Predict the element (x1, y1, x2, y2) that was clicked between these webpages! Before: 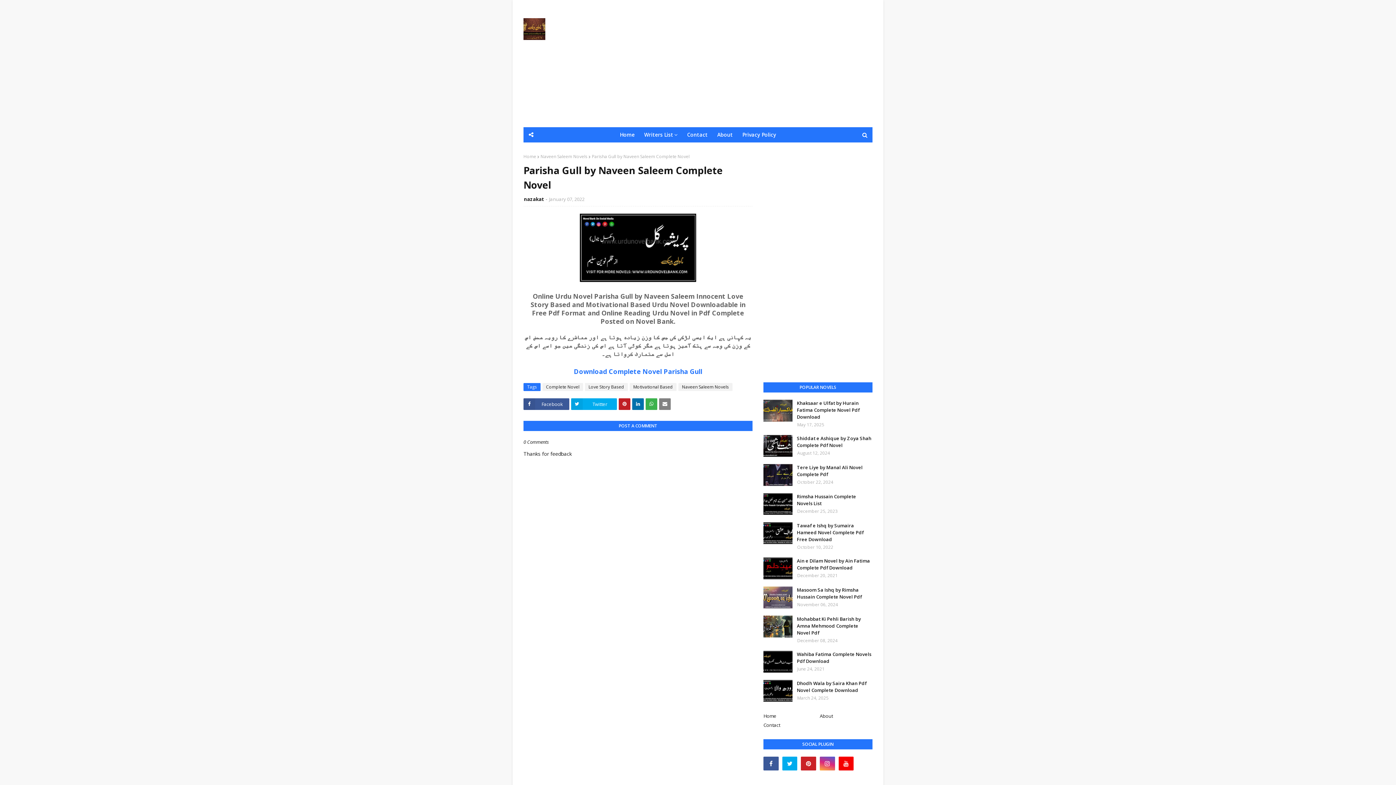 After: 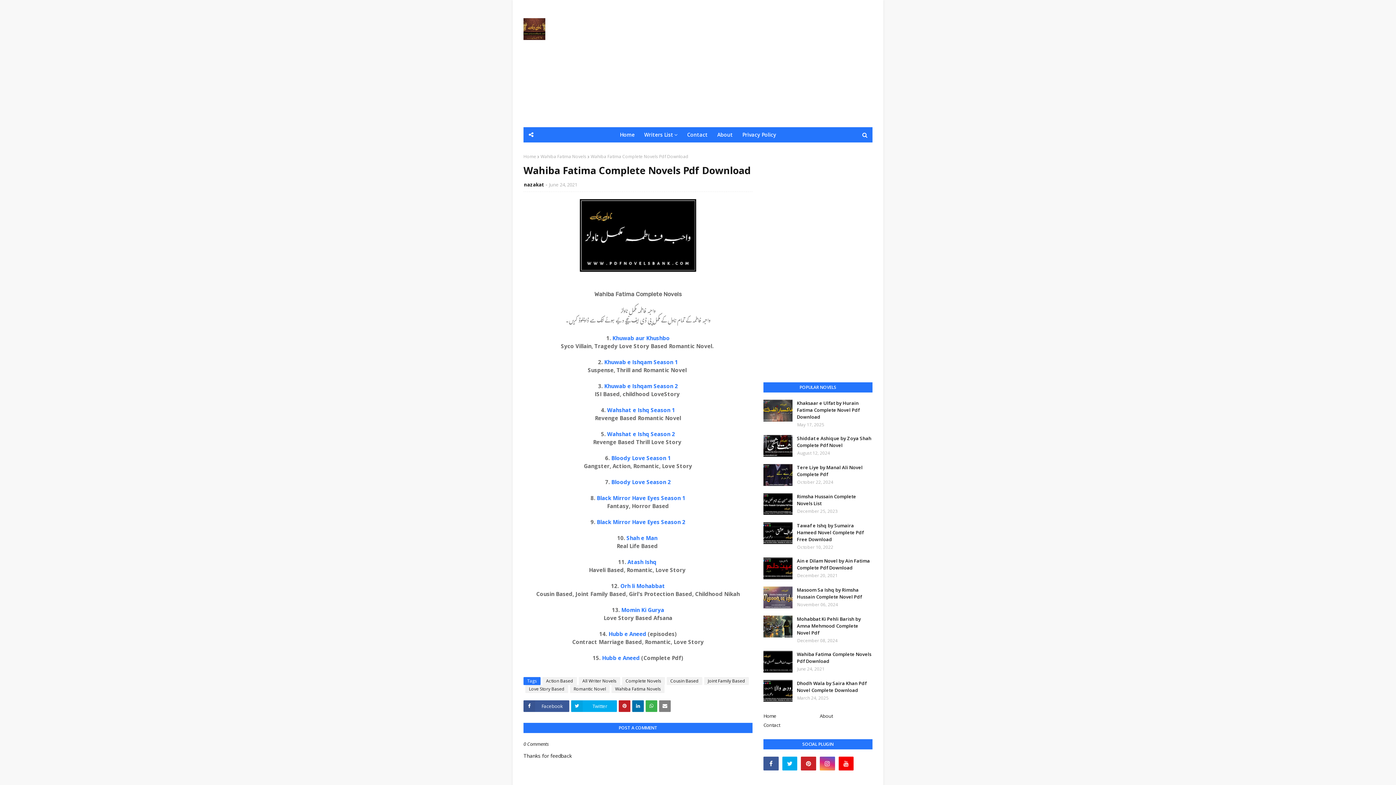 Action: bbox: (763, 651, 792, 673)